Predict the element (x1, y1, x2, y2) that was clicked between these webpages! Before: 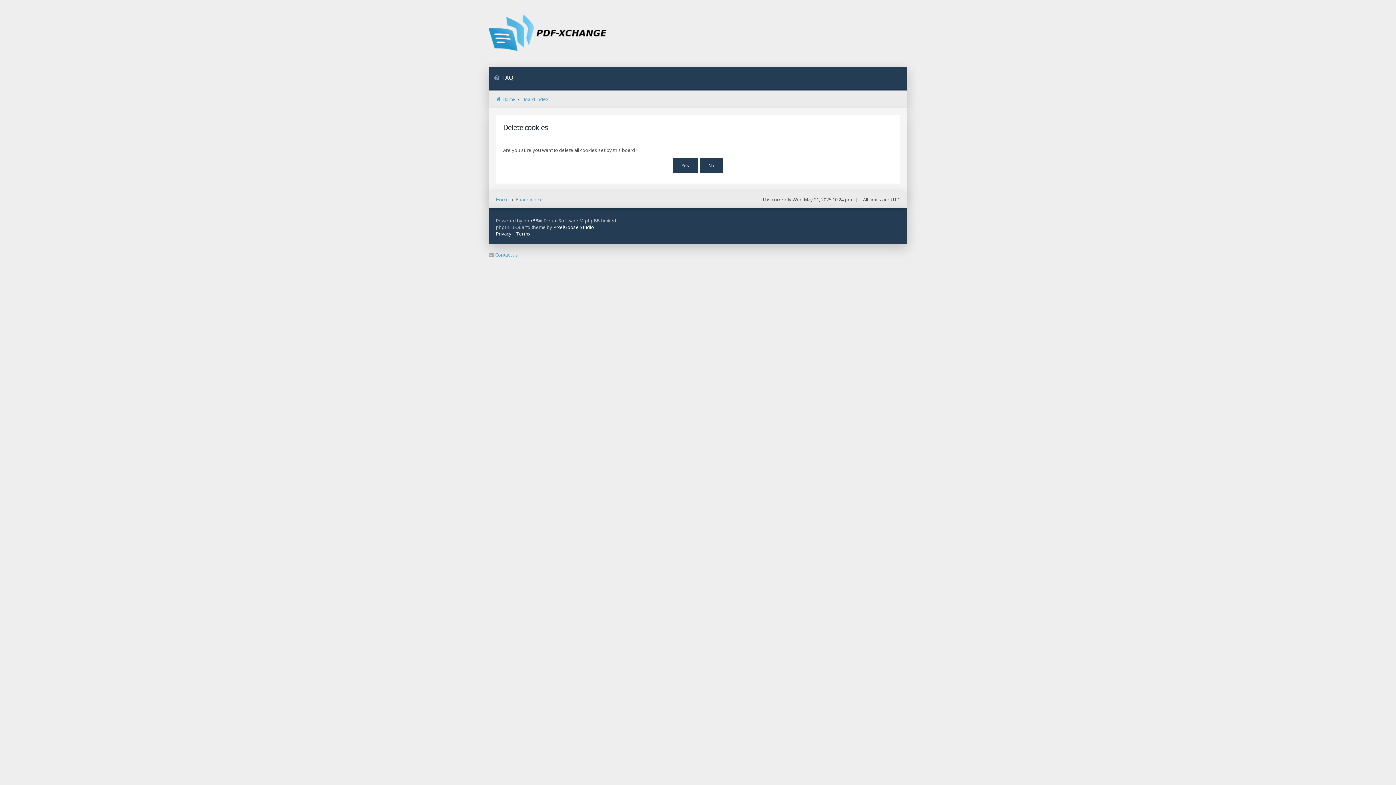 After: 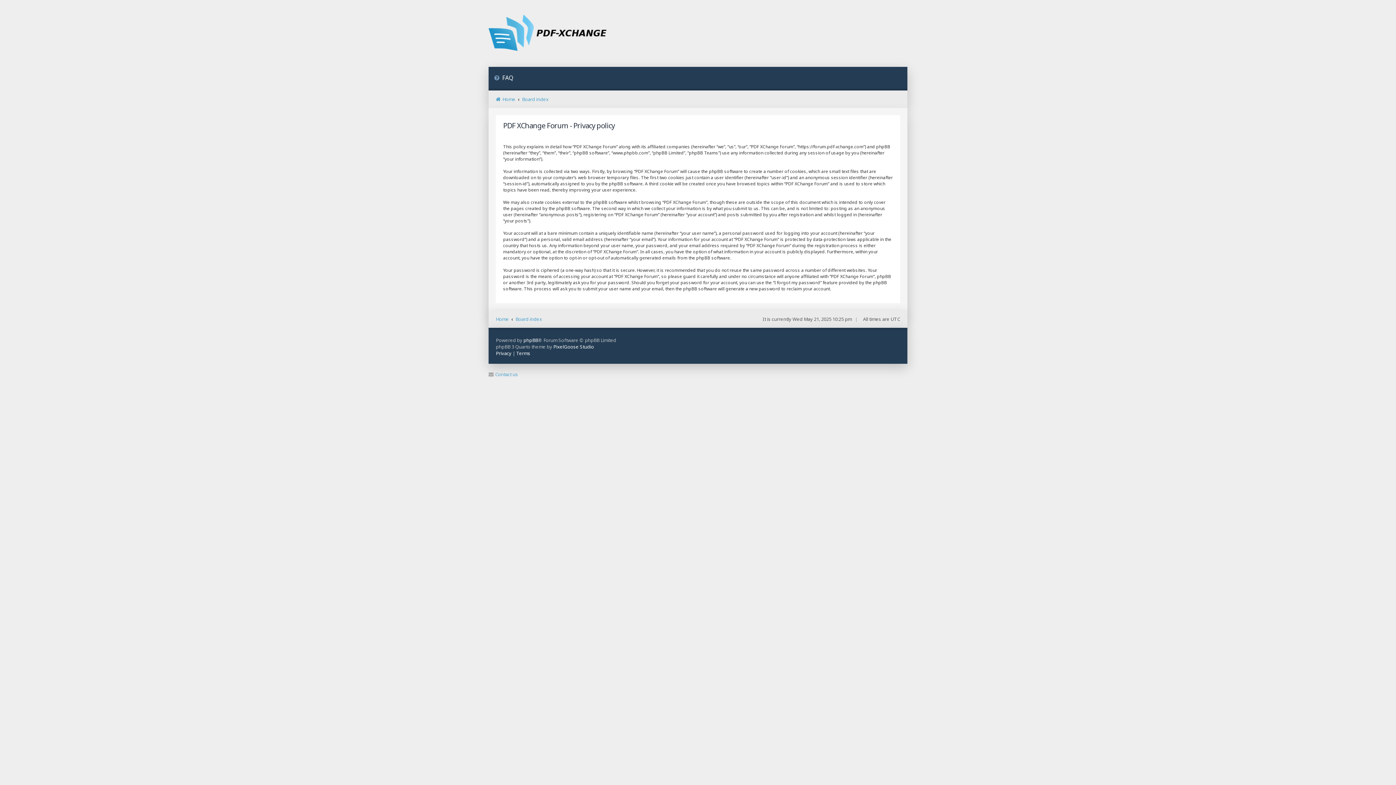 Action: bbox: (496, 230, 511, 237) label: Privacy